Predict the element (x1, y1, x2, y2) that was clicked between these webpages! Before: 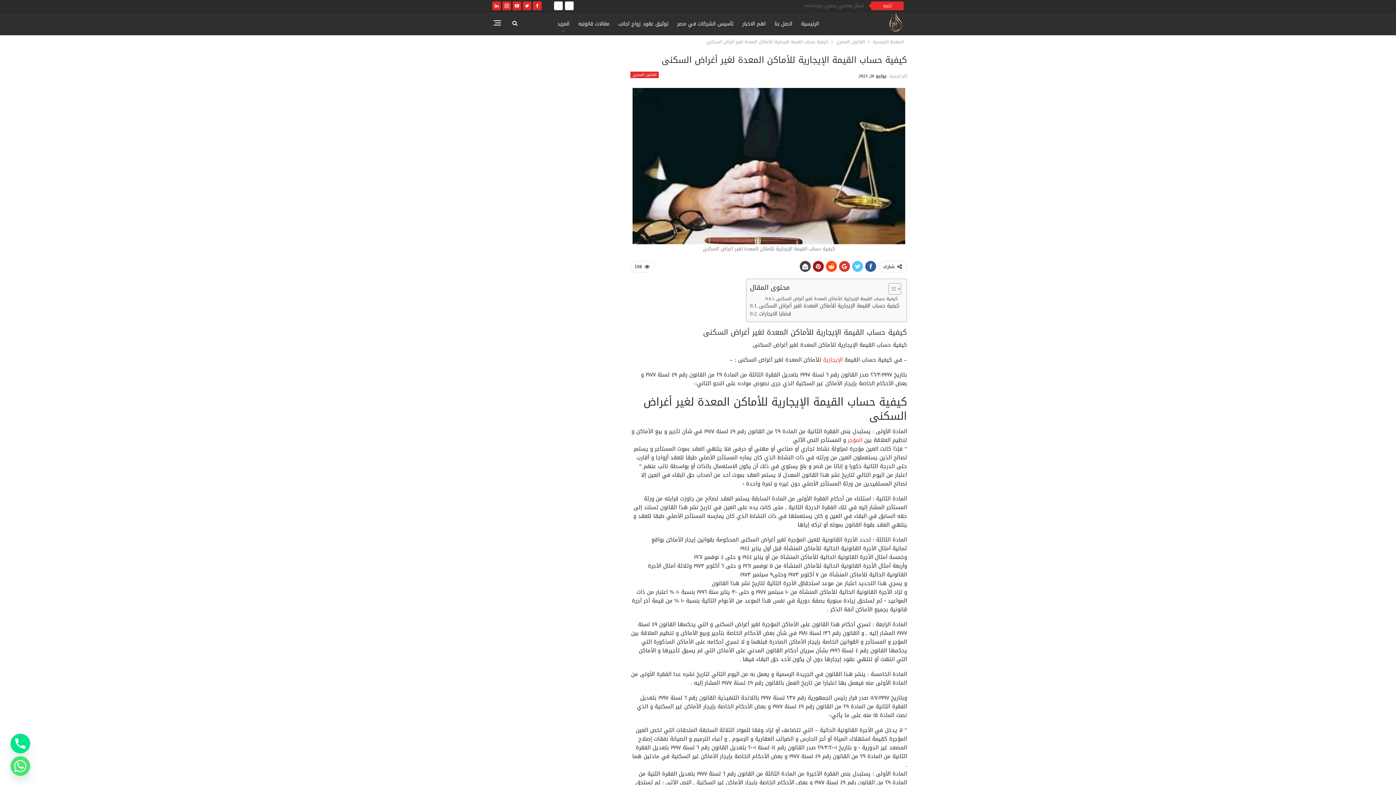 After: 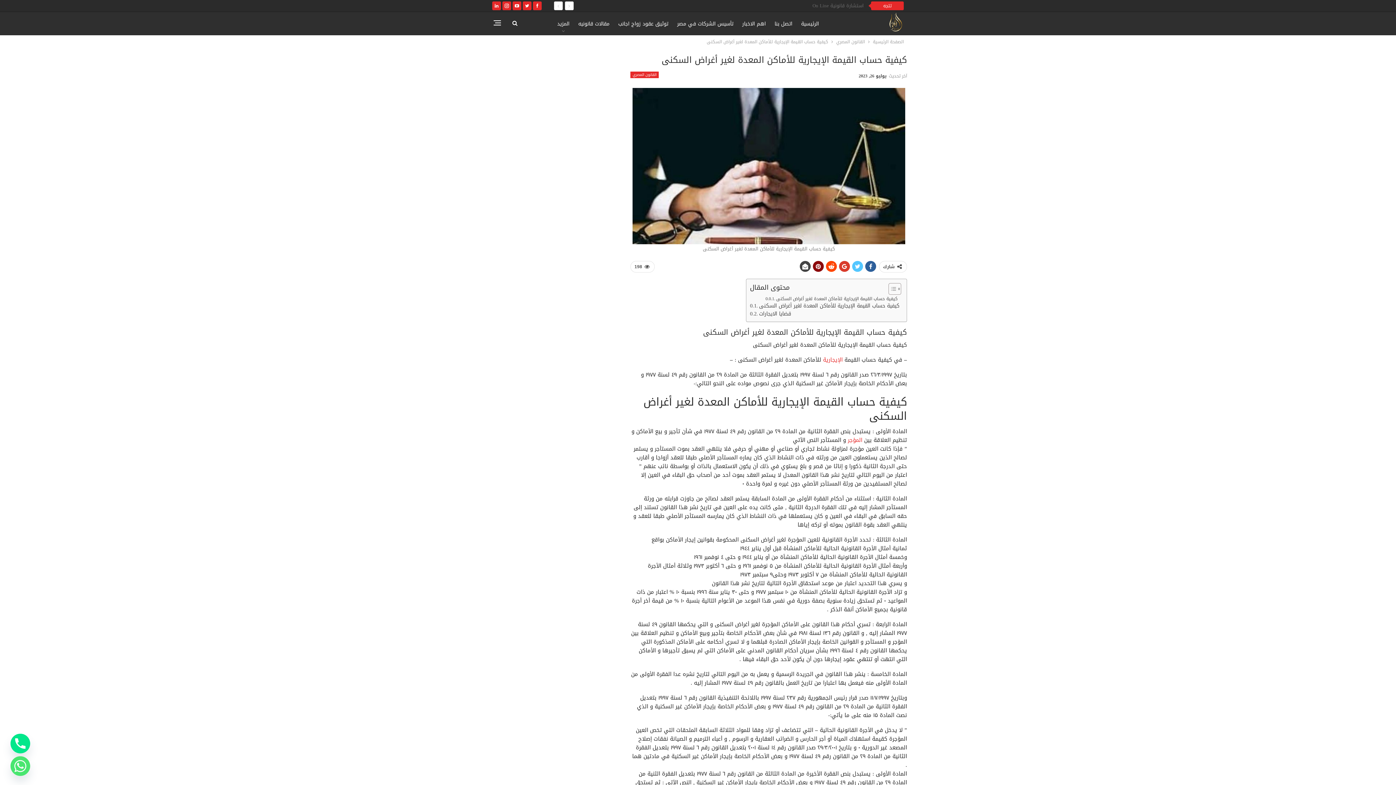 Action: bbox: (813, 261, 824, 272)